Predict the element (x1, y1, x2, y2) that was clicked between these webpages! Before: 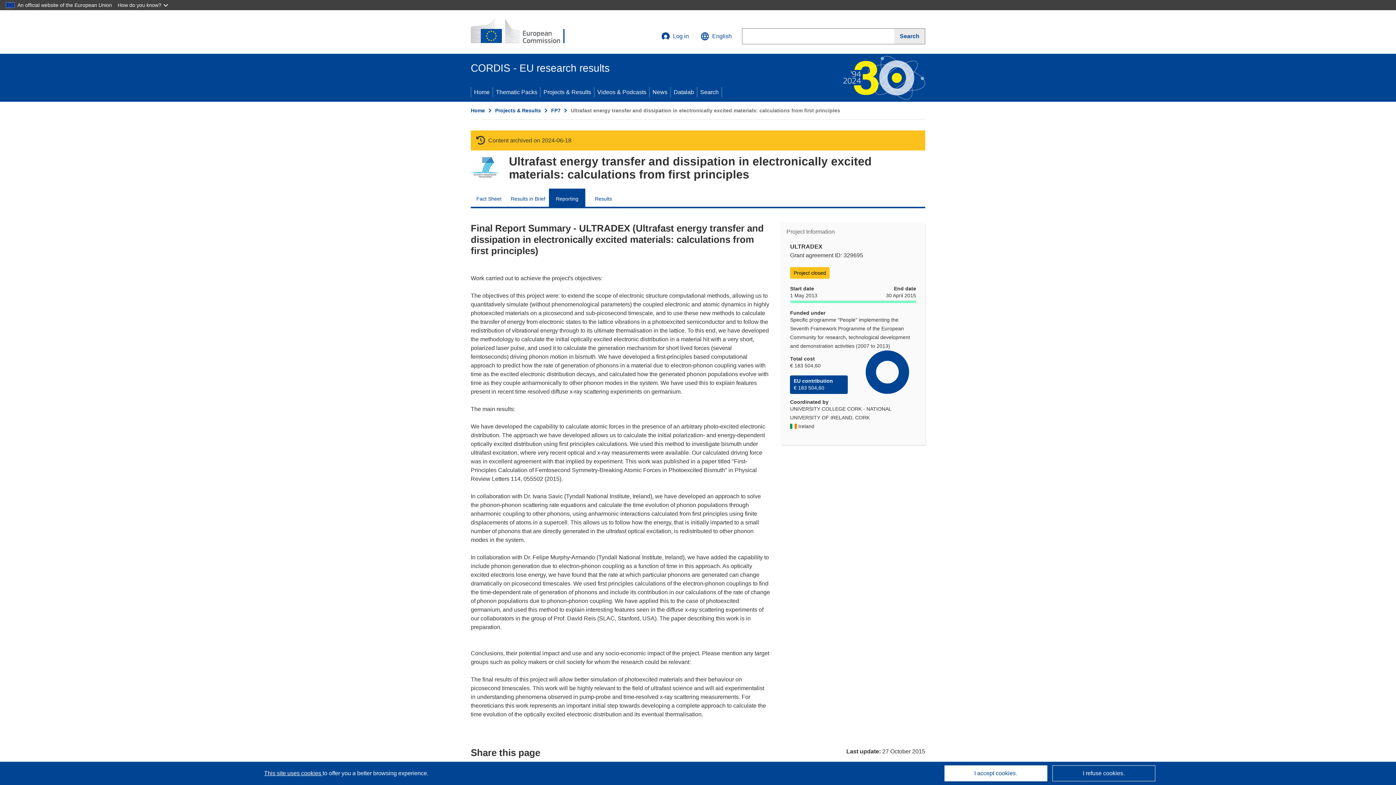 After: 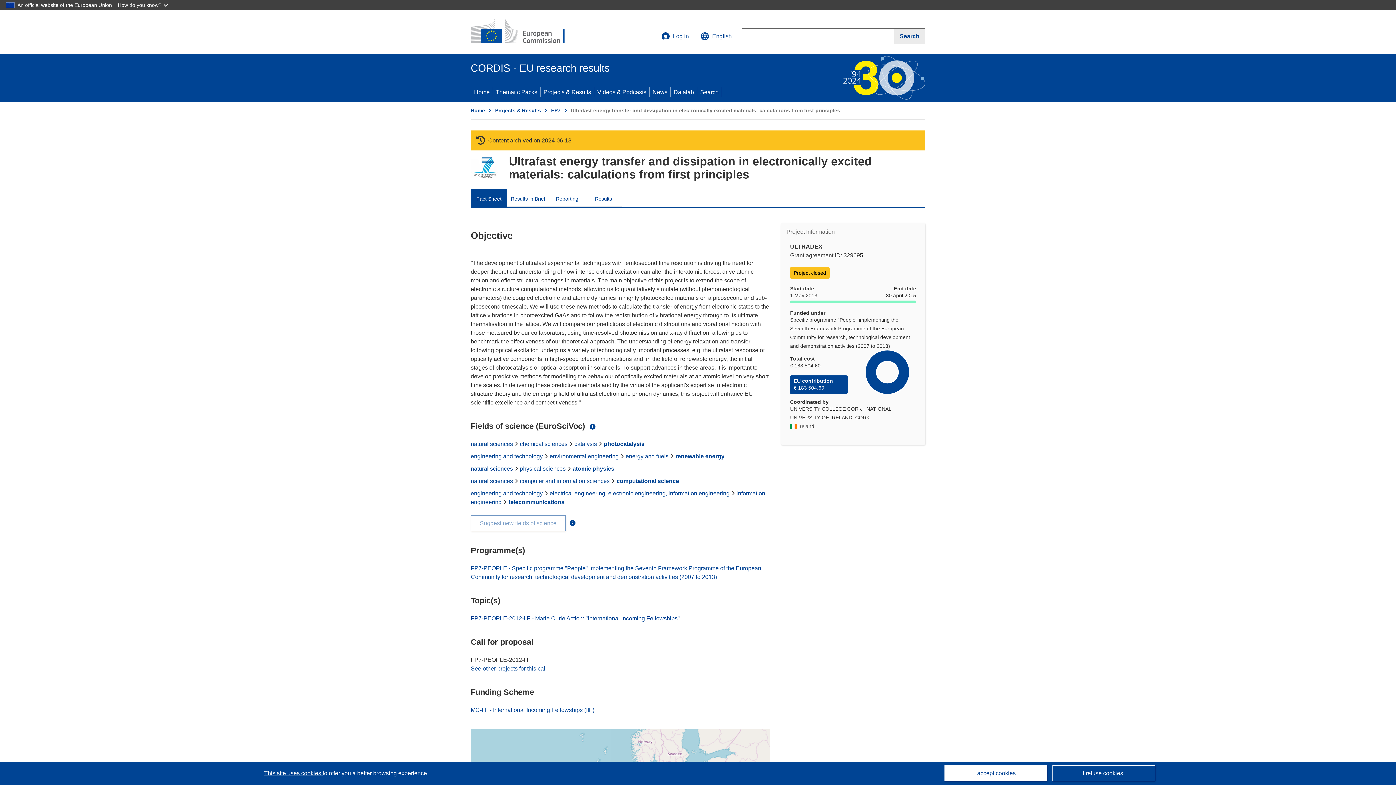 Action: bbox: (470, 188, 507, 206) label: Fact Sheet